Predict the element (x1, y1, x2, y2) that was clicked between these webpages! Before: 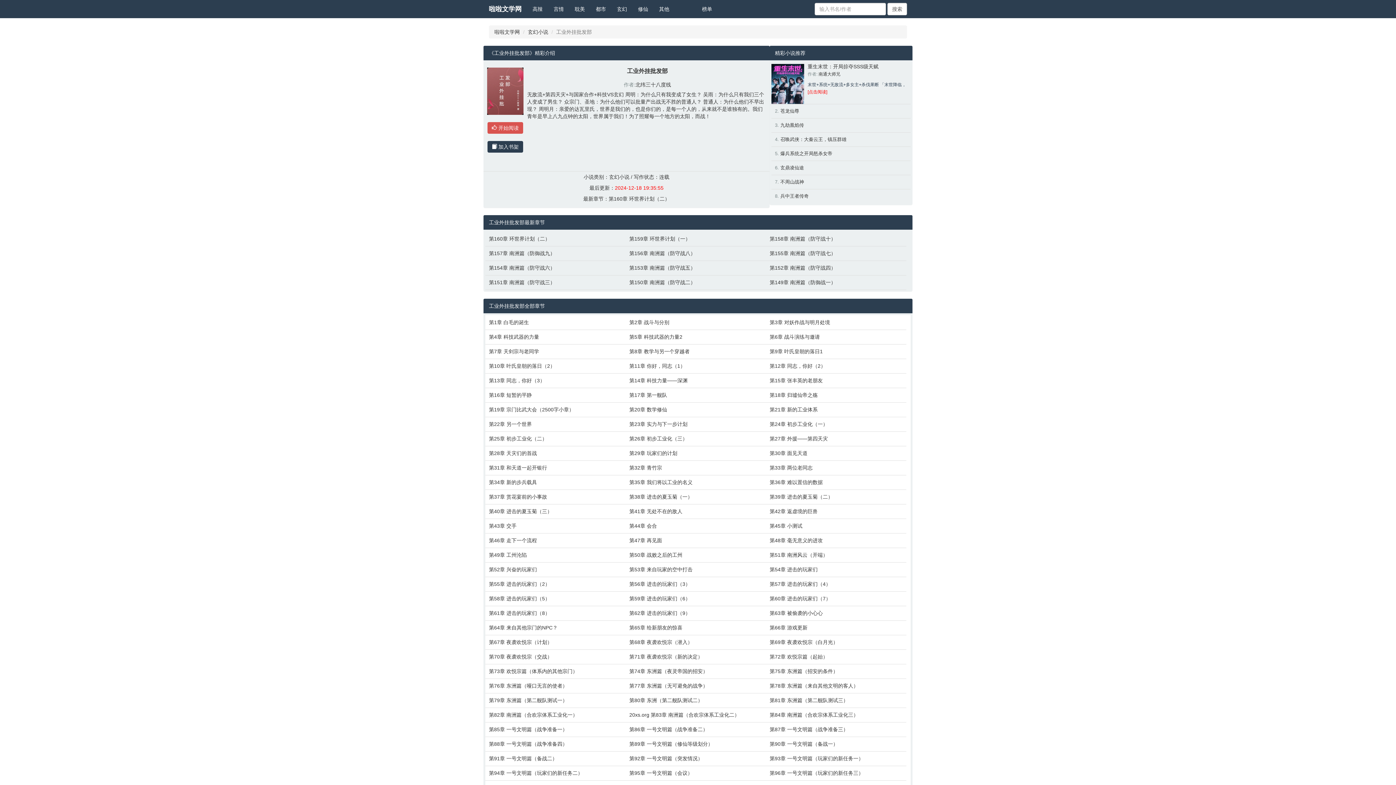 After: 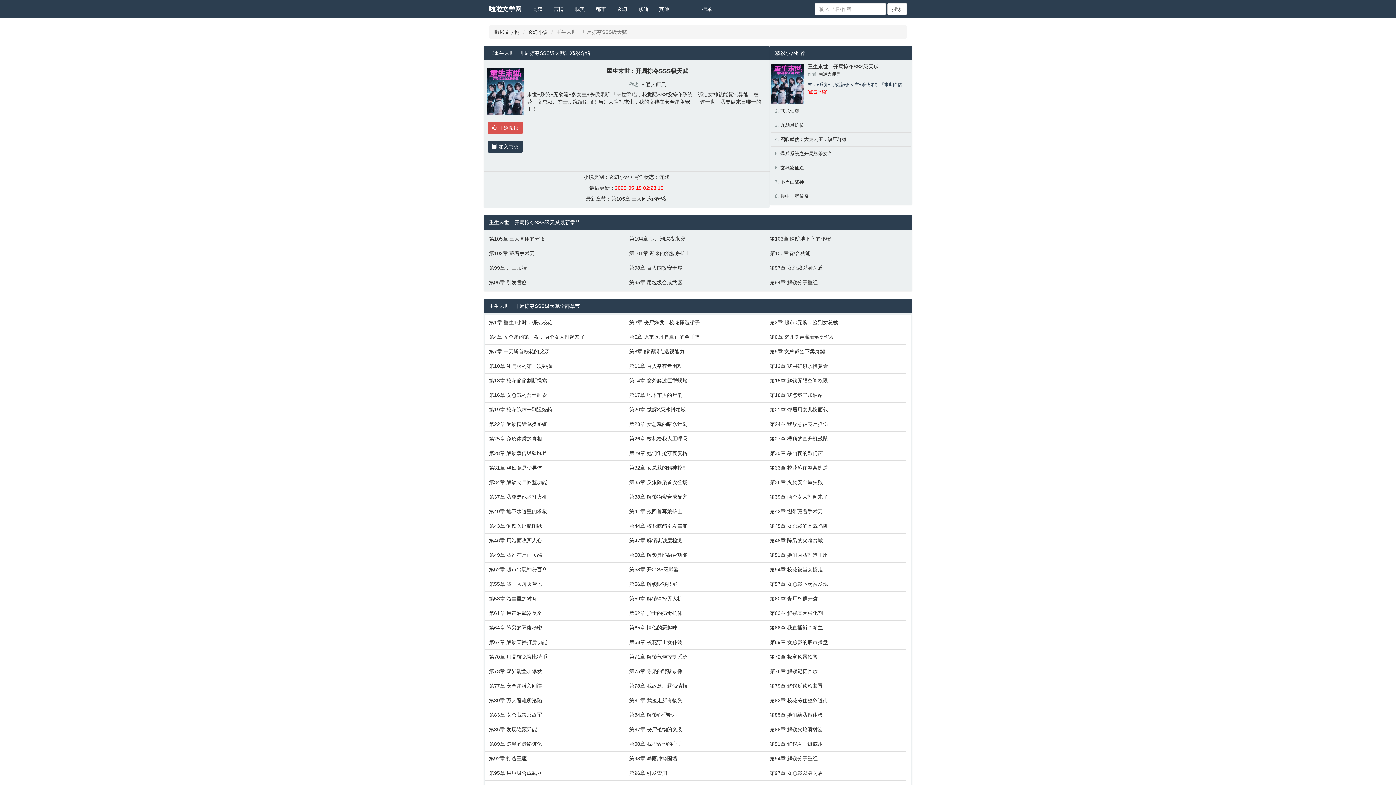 Action: label: [点击阅读] bbox: (807, 89, 827, 94)